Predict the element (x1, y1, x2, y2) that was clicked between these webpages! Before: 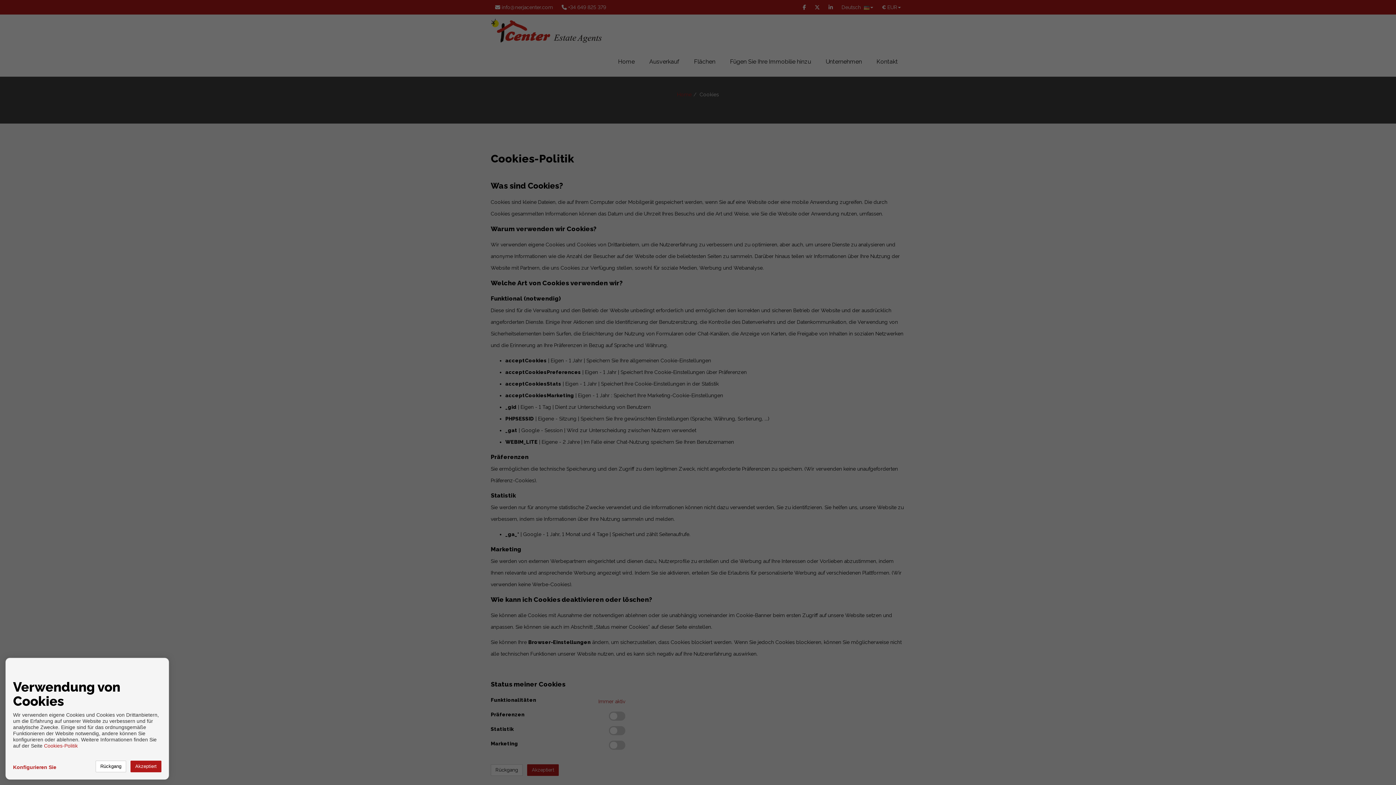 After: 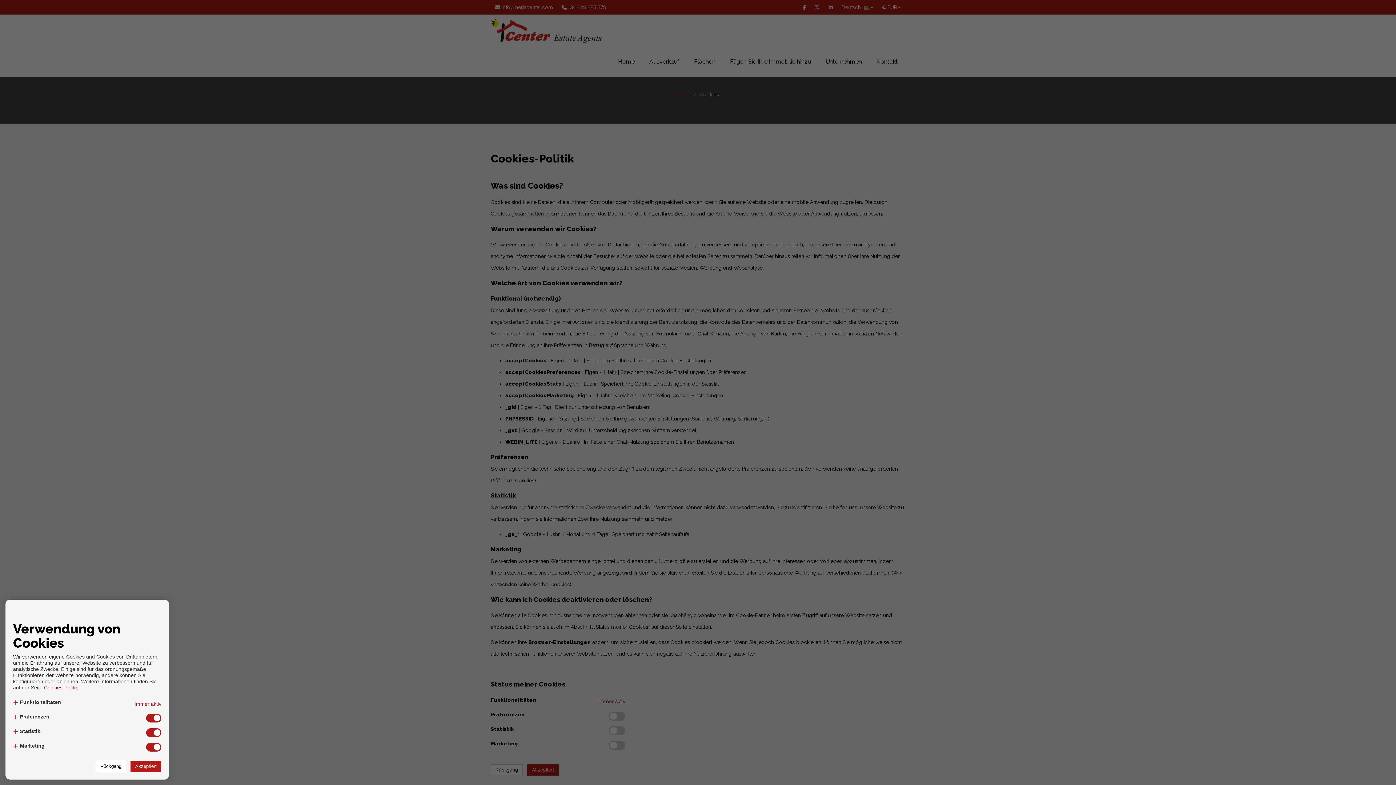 Action: bbox: (13, 764, 56, 770) label: Konfigurieren Sie